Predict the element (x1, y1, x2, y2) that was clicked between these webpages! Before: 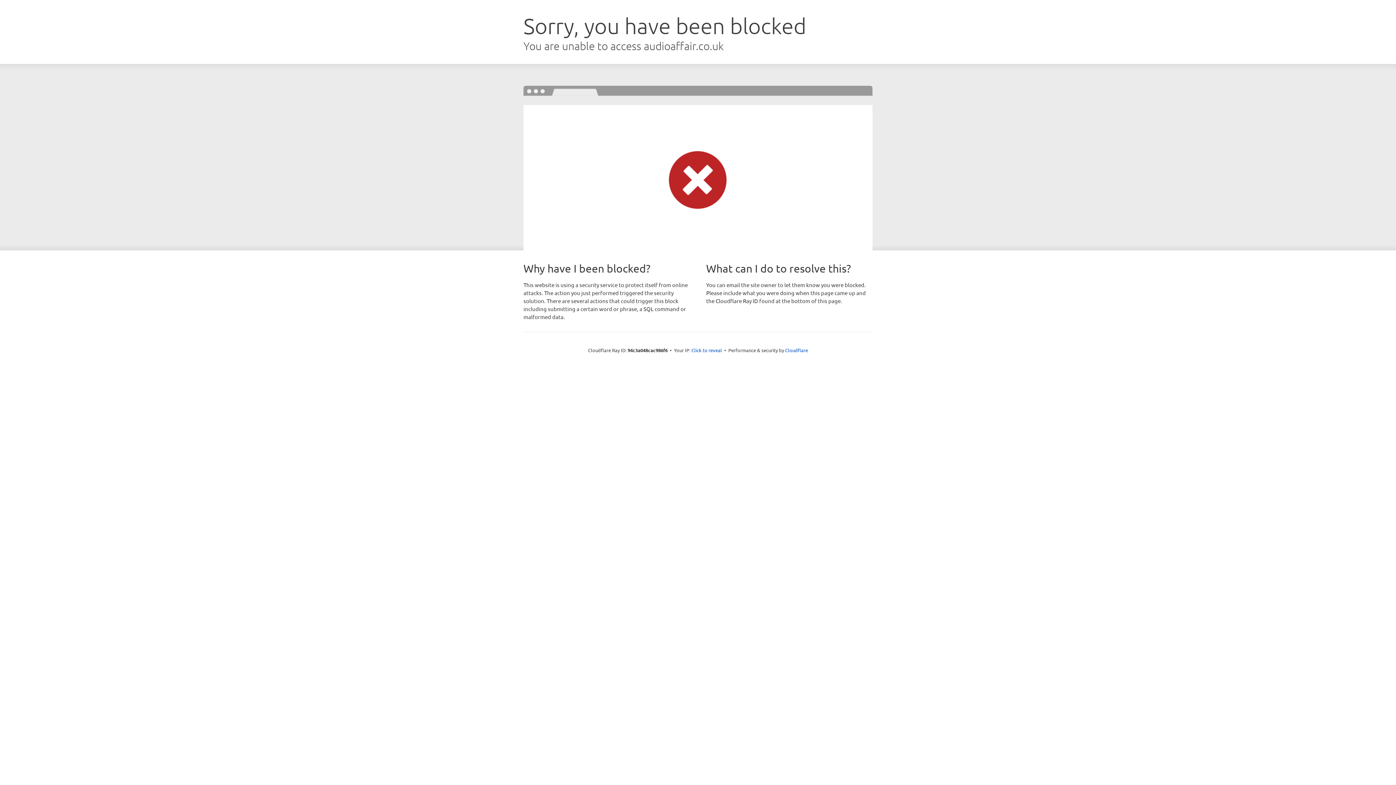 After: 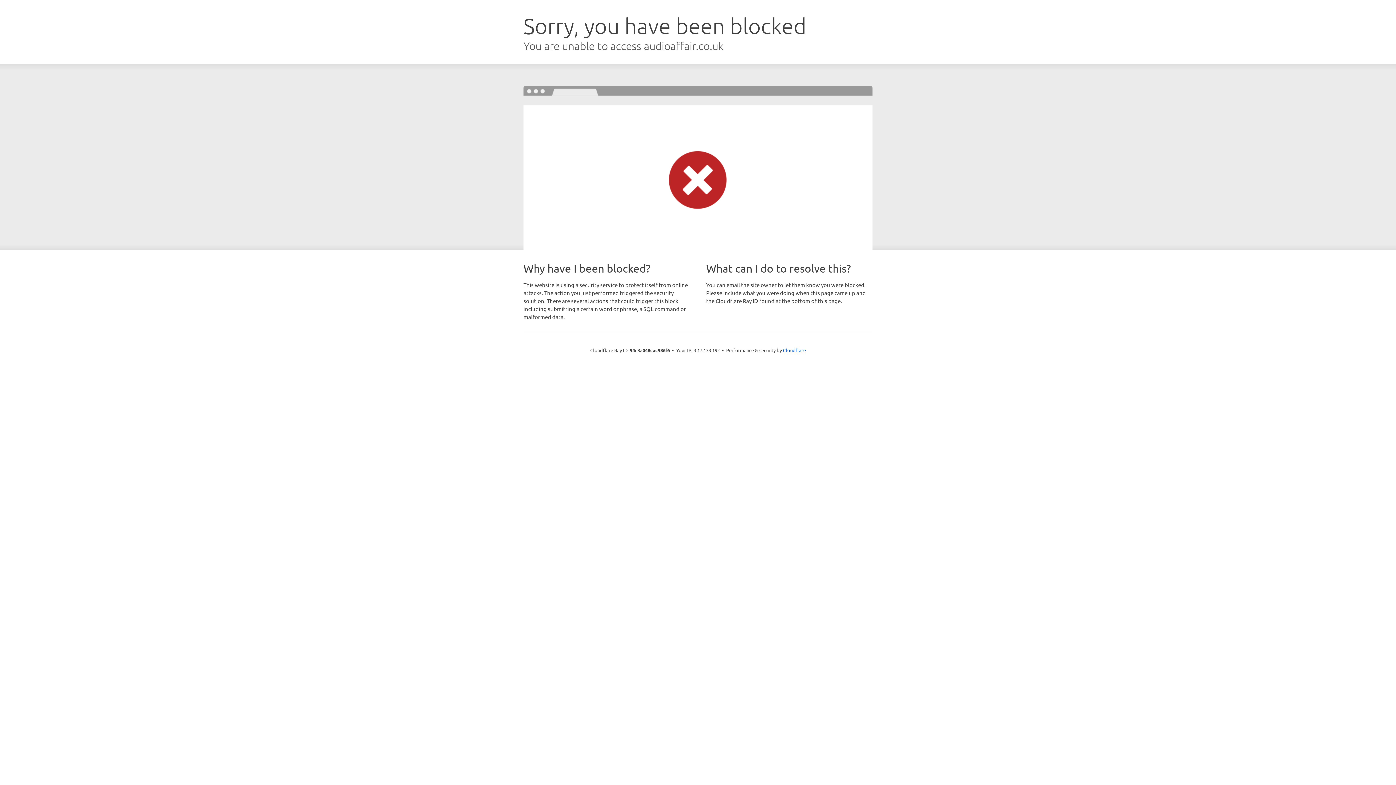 Action: label: Click to reveal bbox: (691, 346, 722, 353)